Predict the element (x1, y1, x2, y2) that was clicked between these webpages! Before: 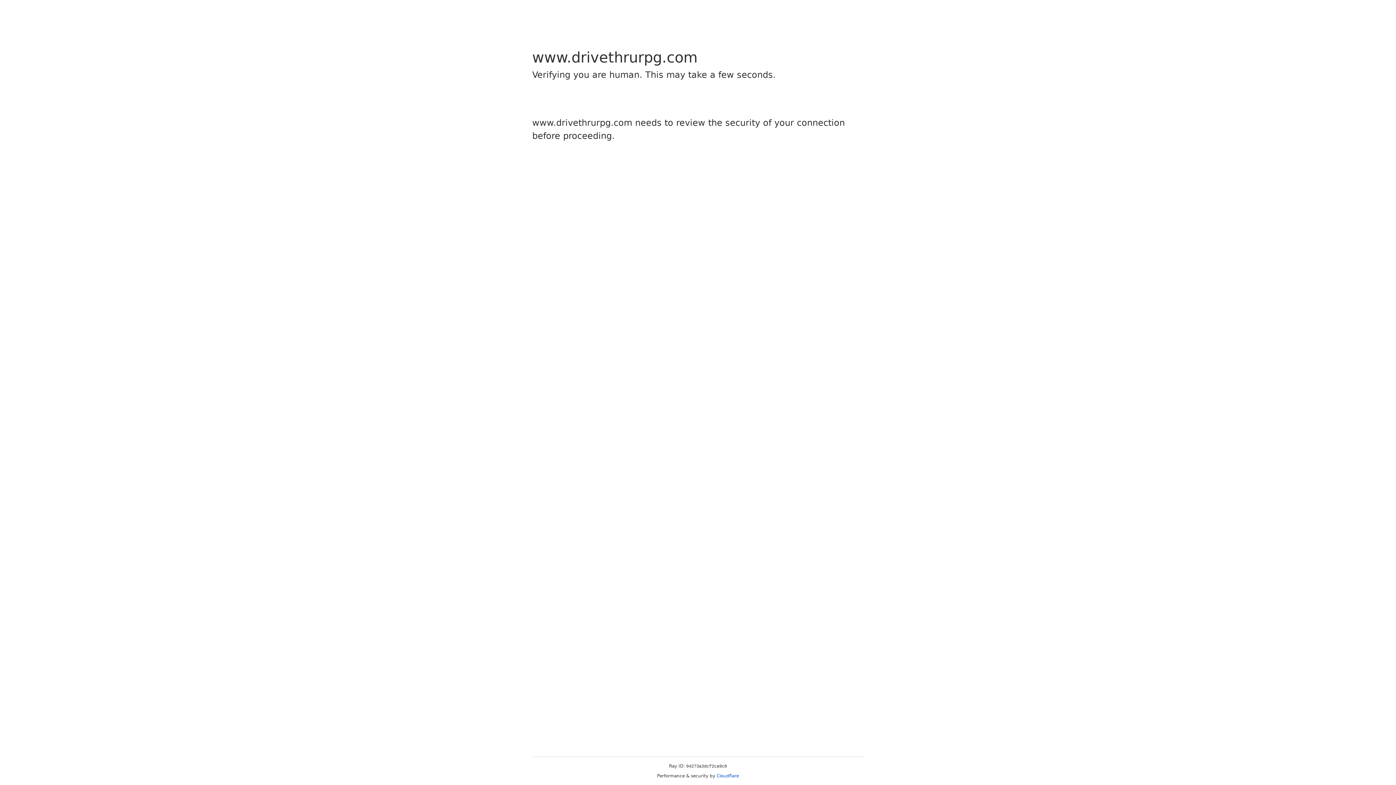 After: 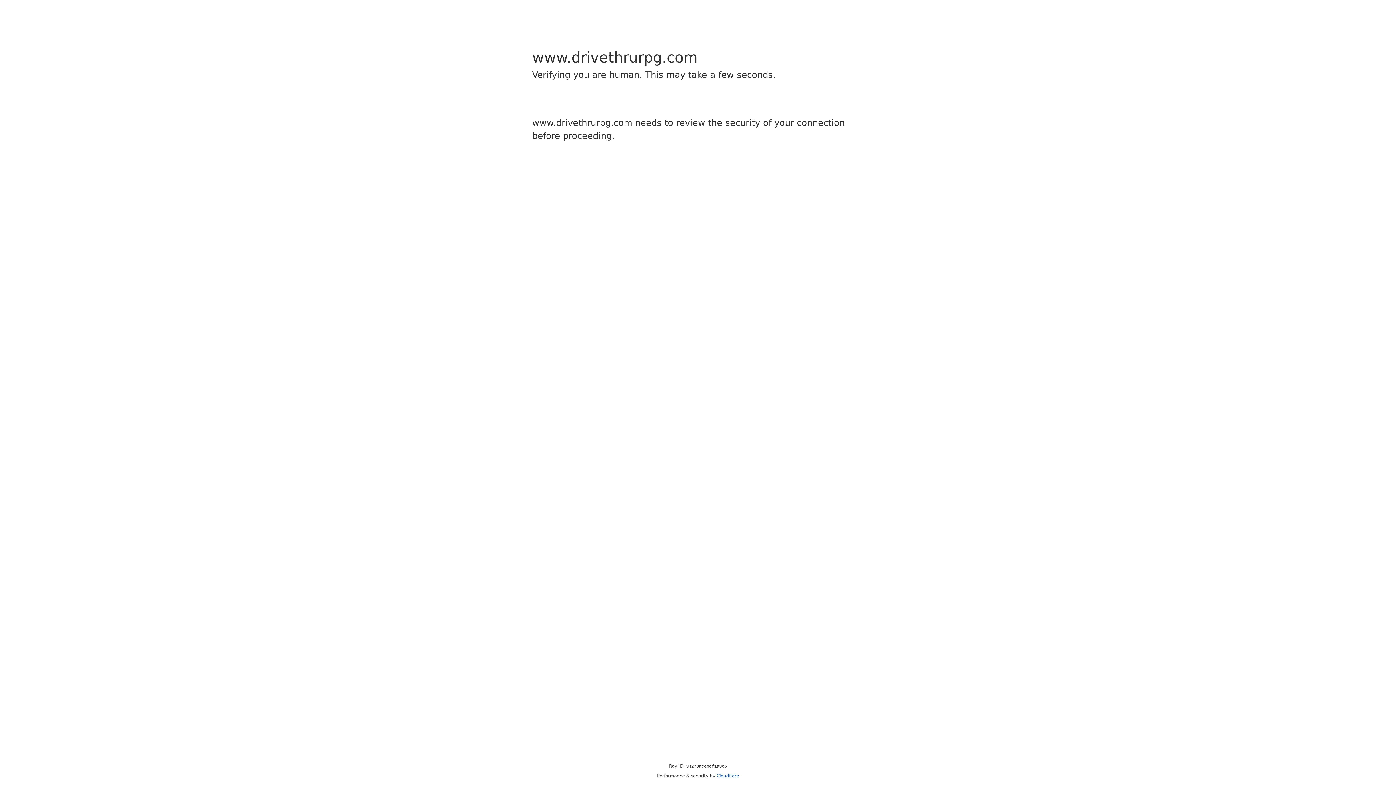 Action: bbox: (716, 773, 739, 778) label: Cloudflare